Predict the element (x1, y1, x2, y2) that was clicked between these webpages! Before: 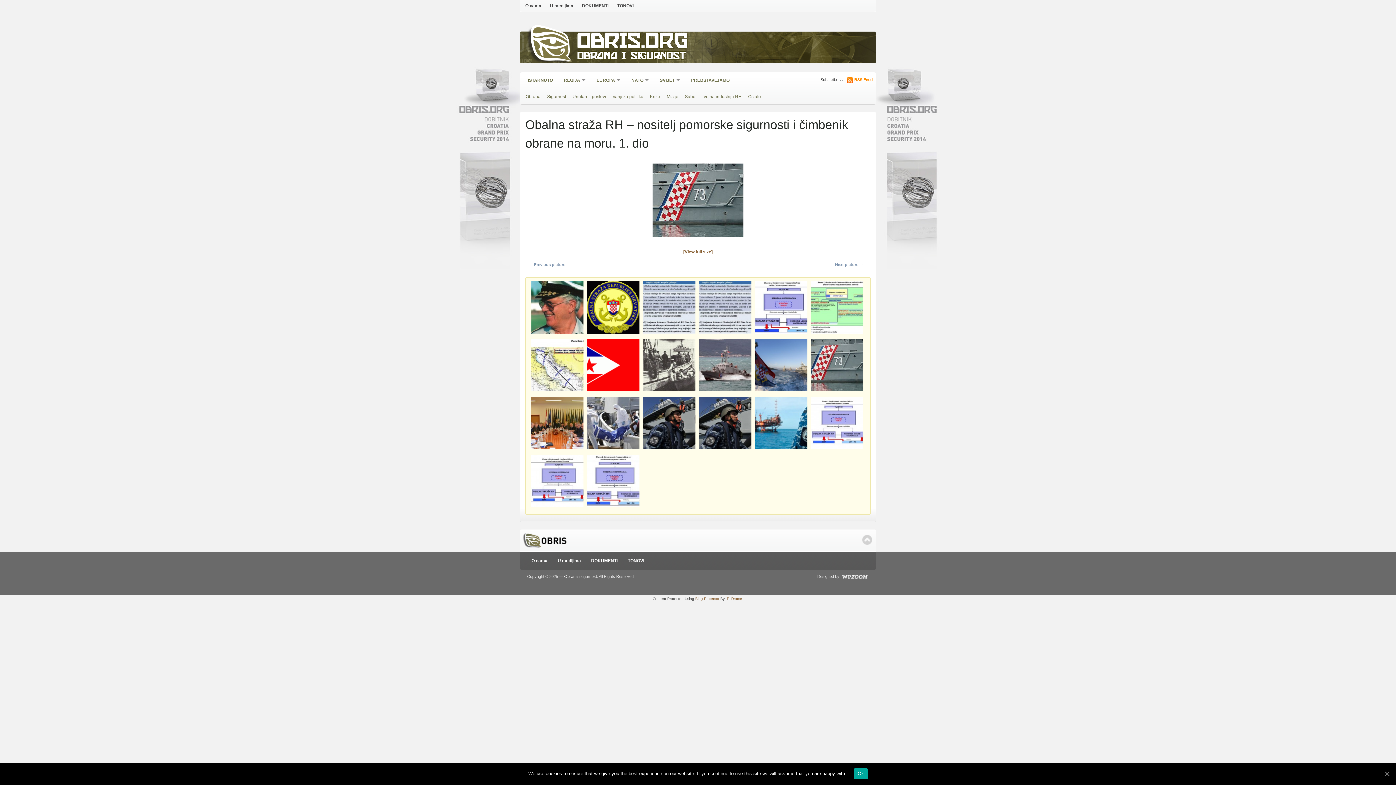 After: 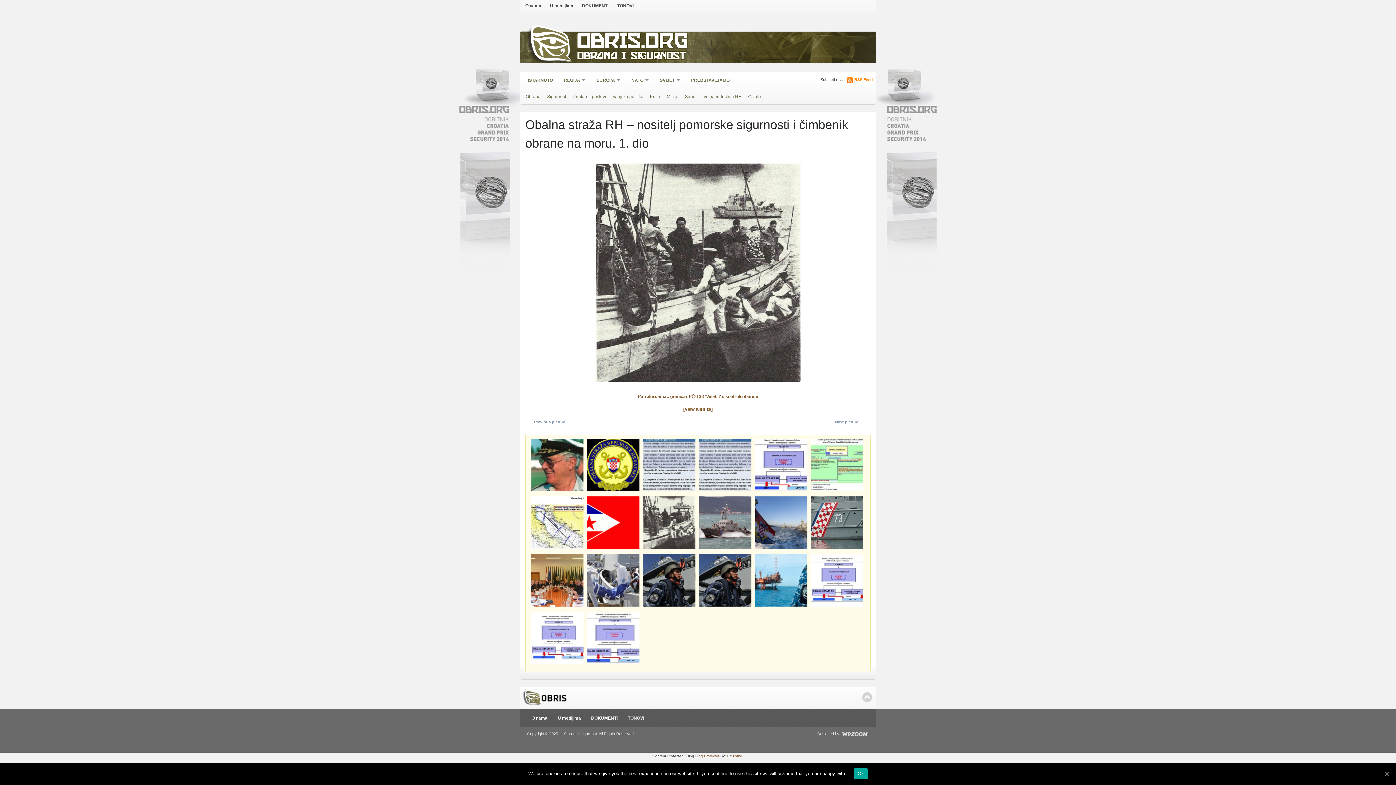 Action: bbox: (641, 391, 697, 395)